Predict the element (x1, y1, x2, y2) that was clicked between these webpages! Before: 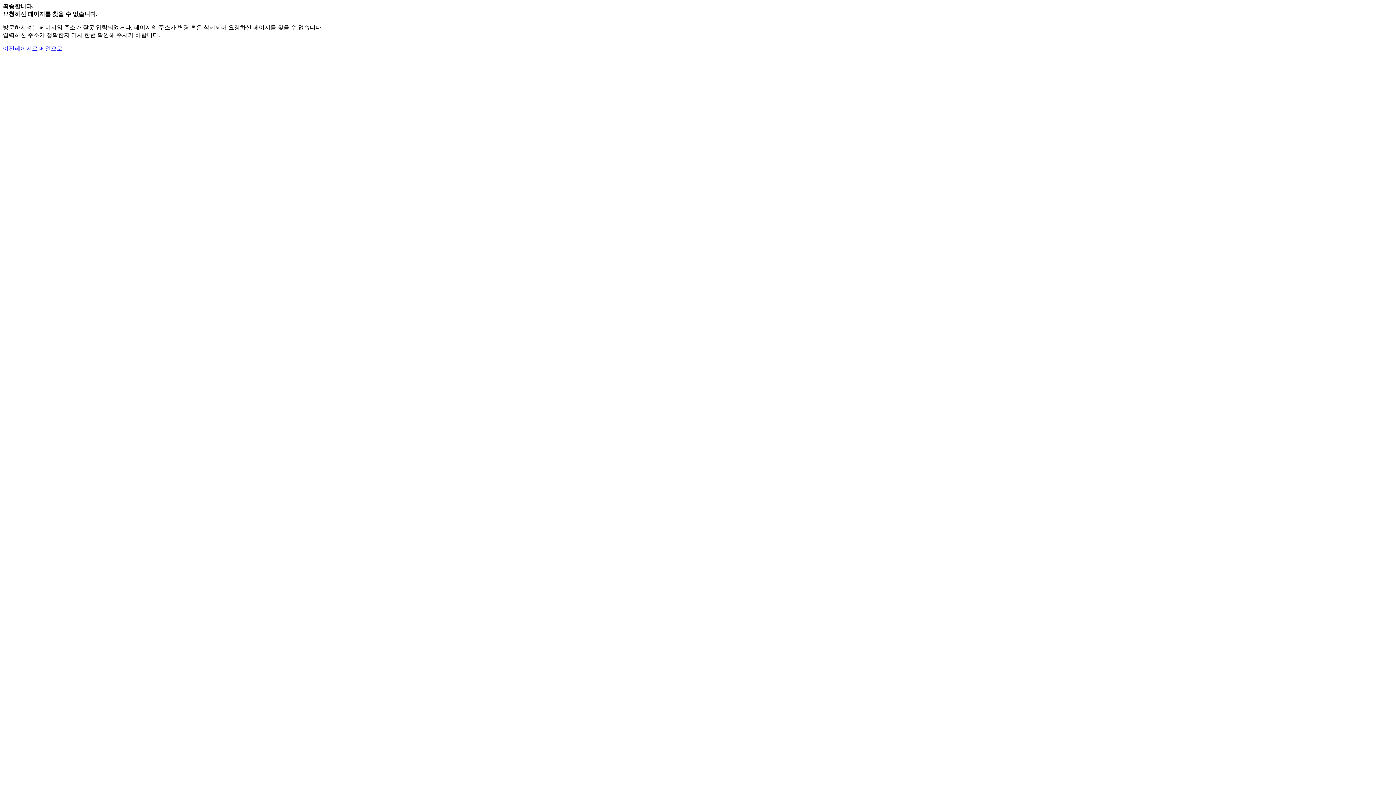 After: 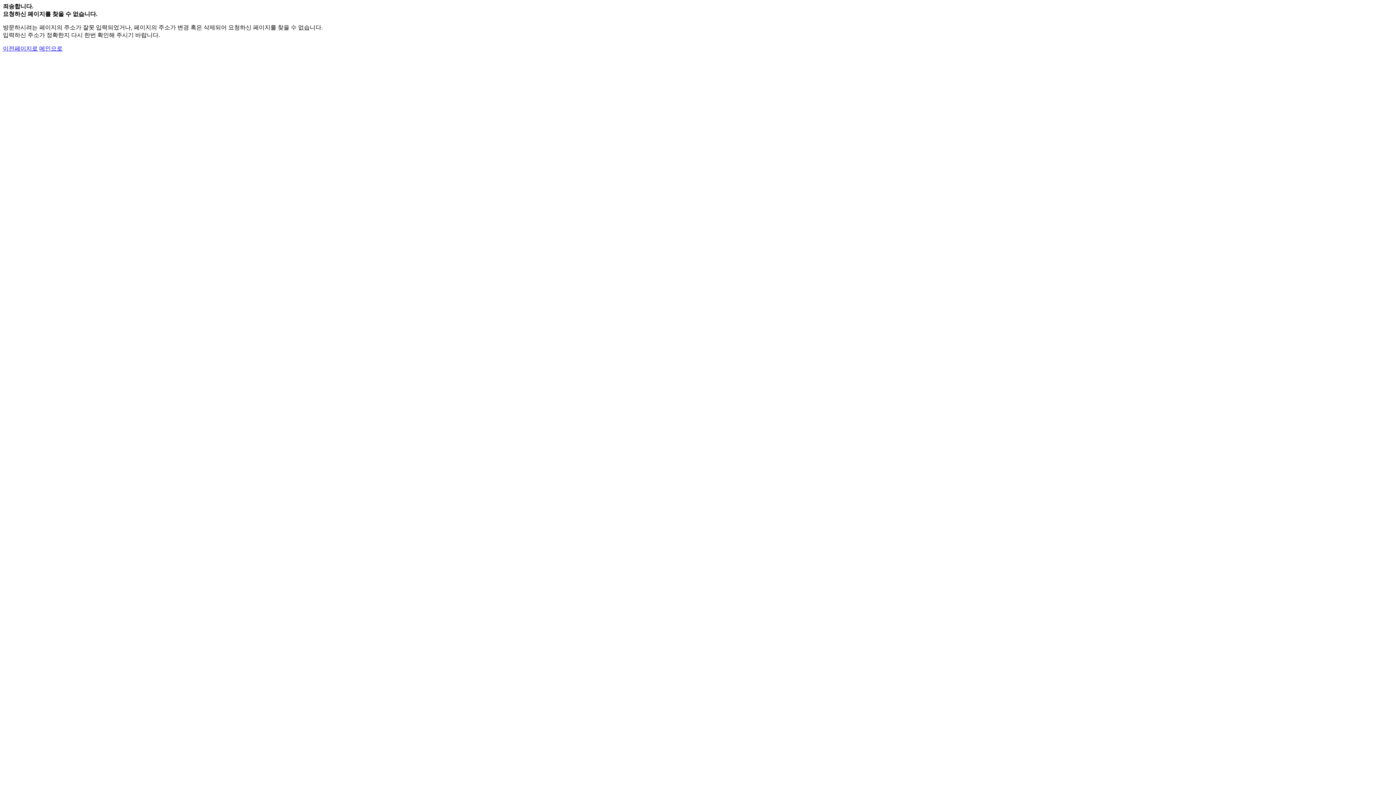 Action: label: 메인으로 bbox: (39, 45, 62, 51)